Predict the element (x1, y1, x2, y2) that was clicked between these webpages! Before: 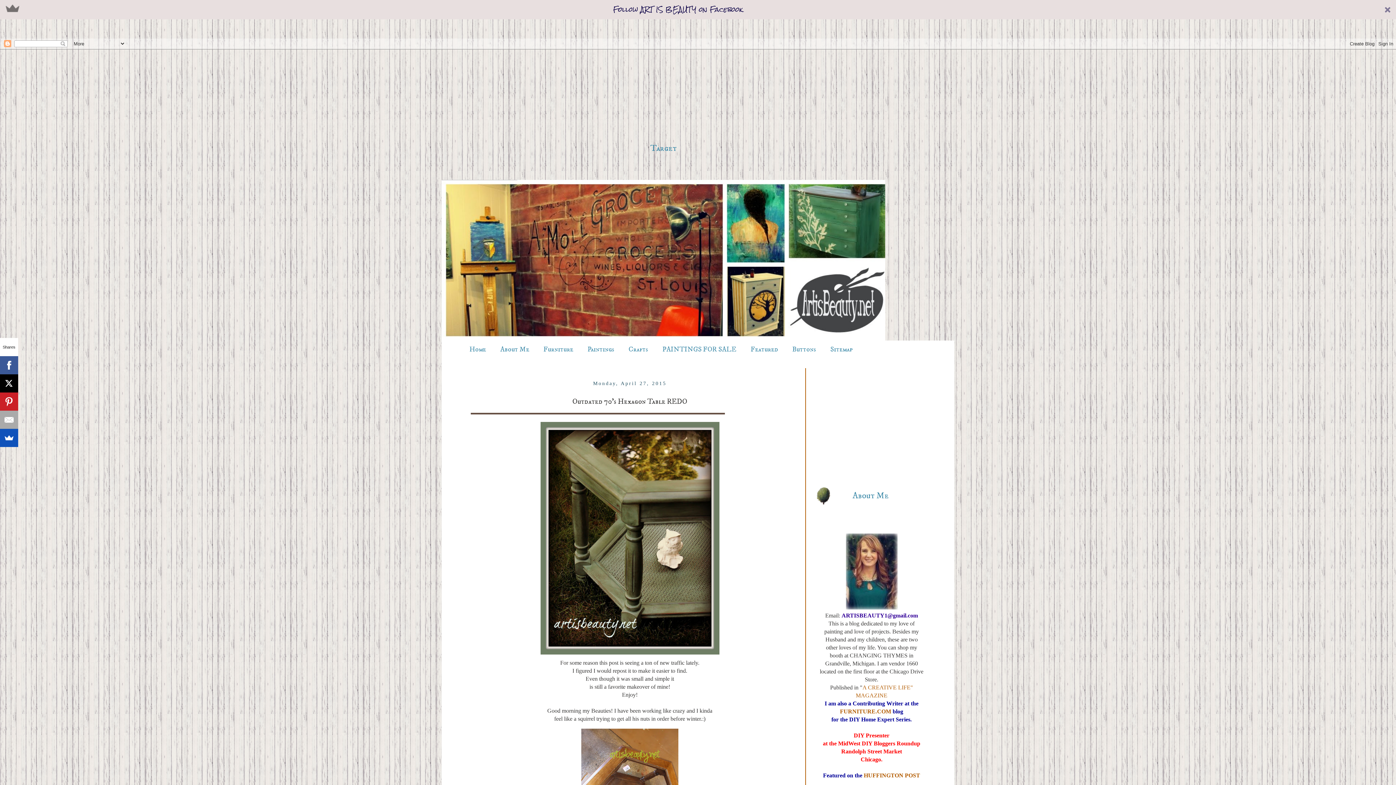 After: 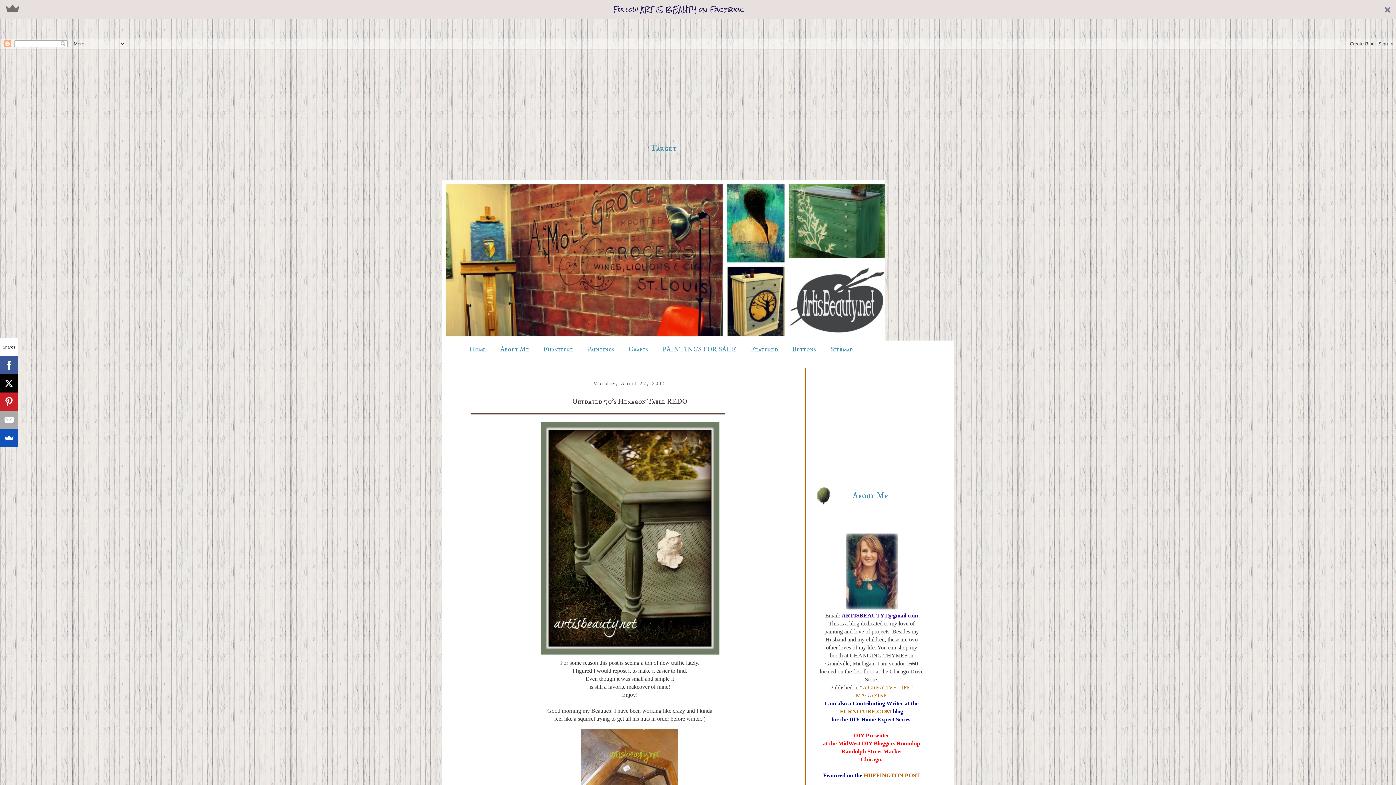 Action: bbox: (613, 5, 743, 14) label: Follow ART IS BEAUTY on Facebook